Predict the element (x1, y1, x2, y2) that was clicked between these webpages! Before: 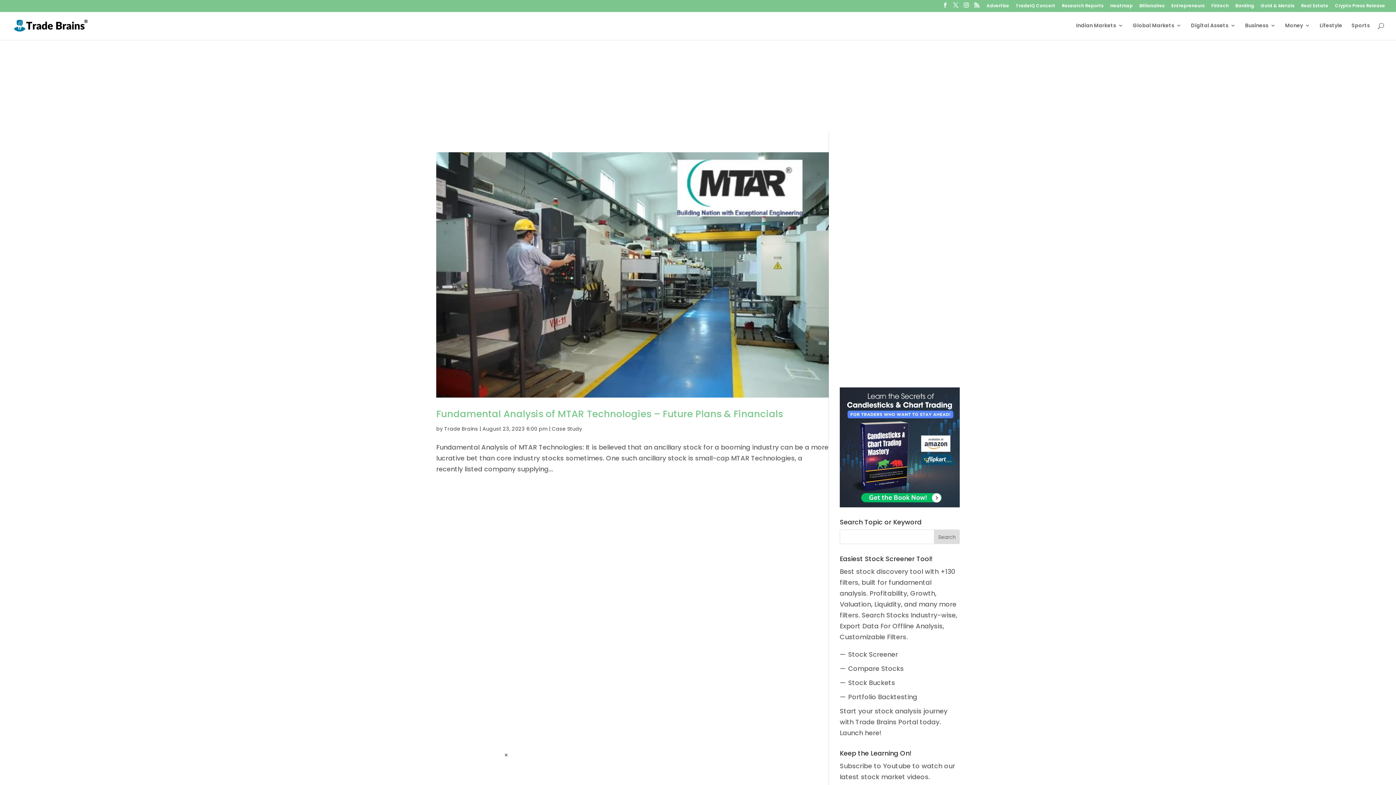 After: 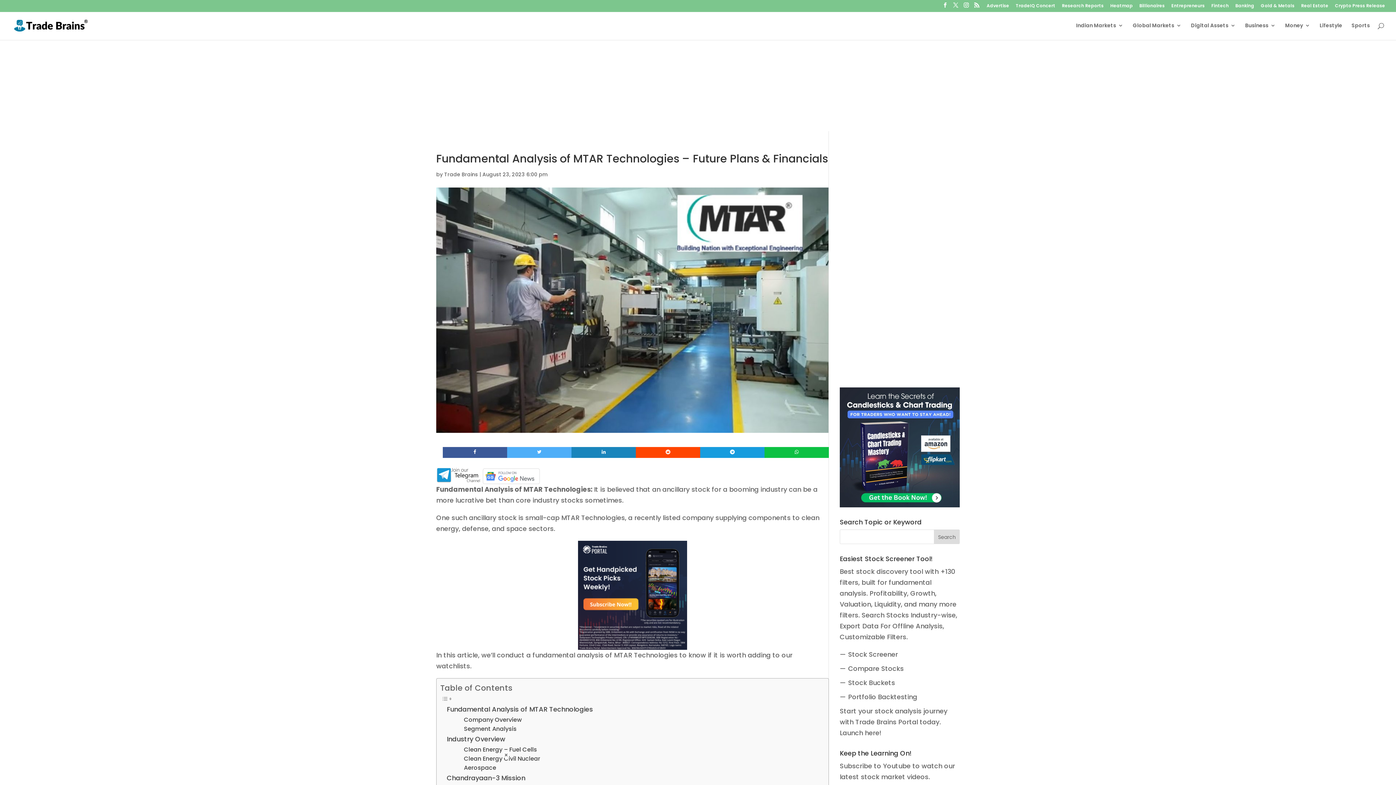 Action: bbox: (436, 407, 782, 420) label: Fundamental Analysis of MTAR Technologies – Future Plans & Financials